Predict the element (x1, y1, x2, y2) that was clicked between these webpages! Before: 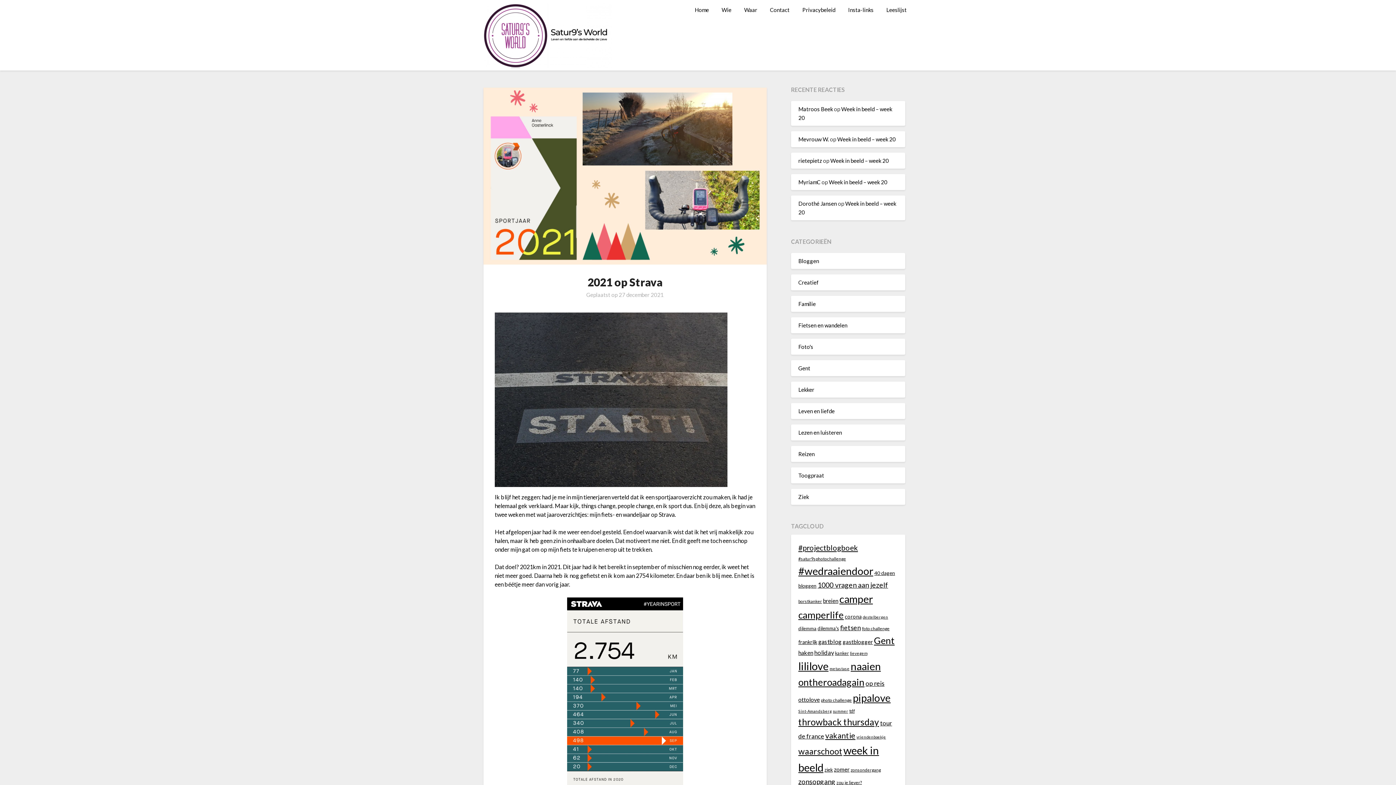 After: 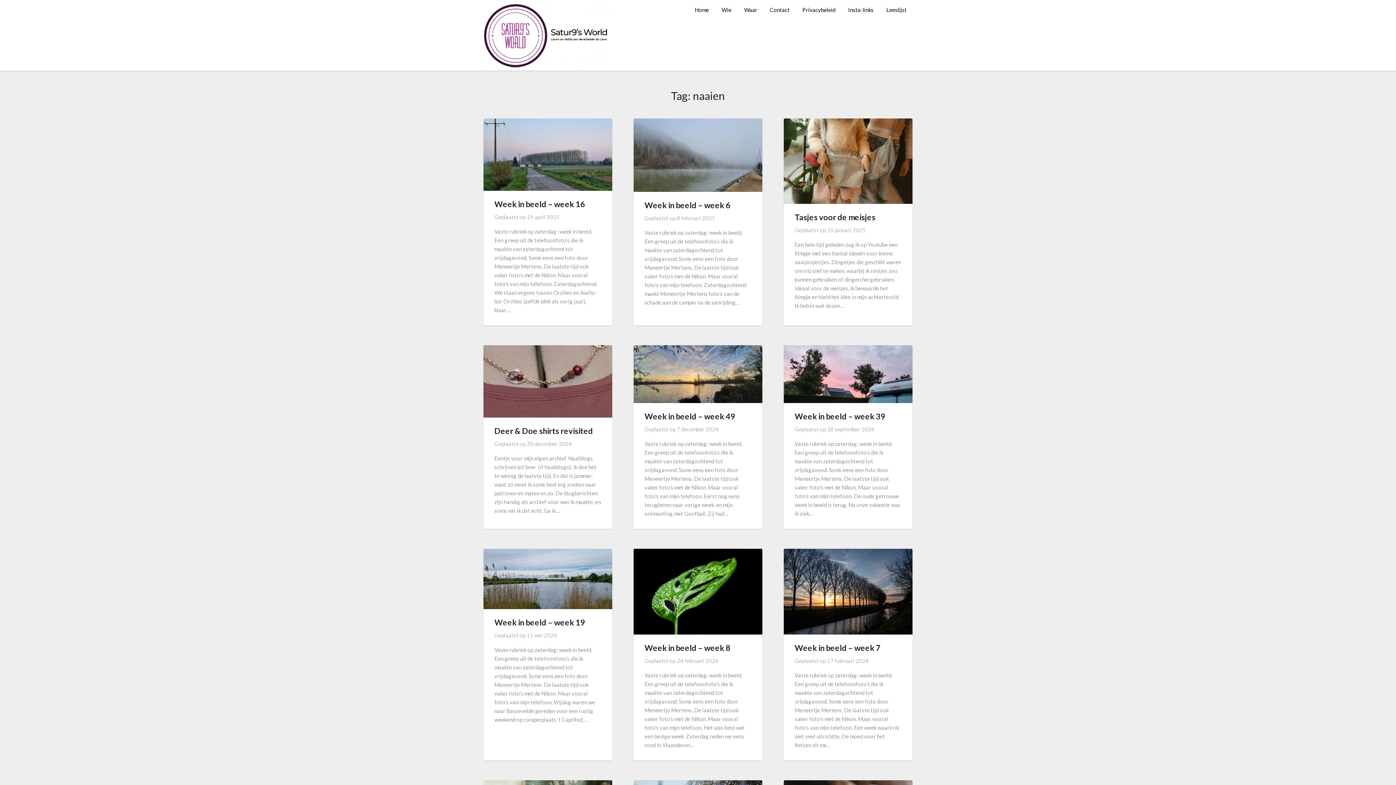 Action: bbox: (850, 660, 881, 672) label: naaien (252 items)